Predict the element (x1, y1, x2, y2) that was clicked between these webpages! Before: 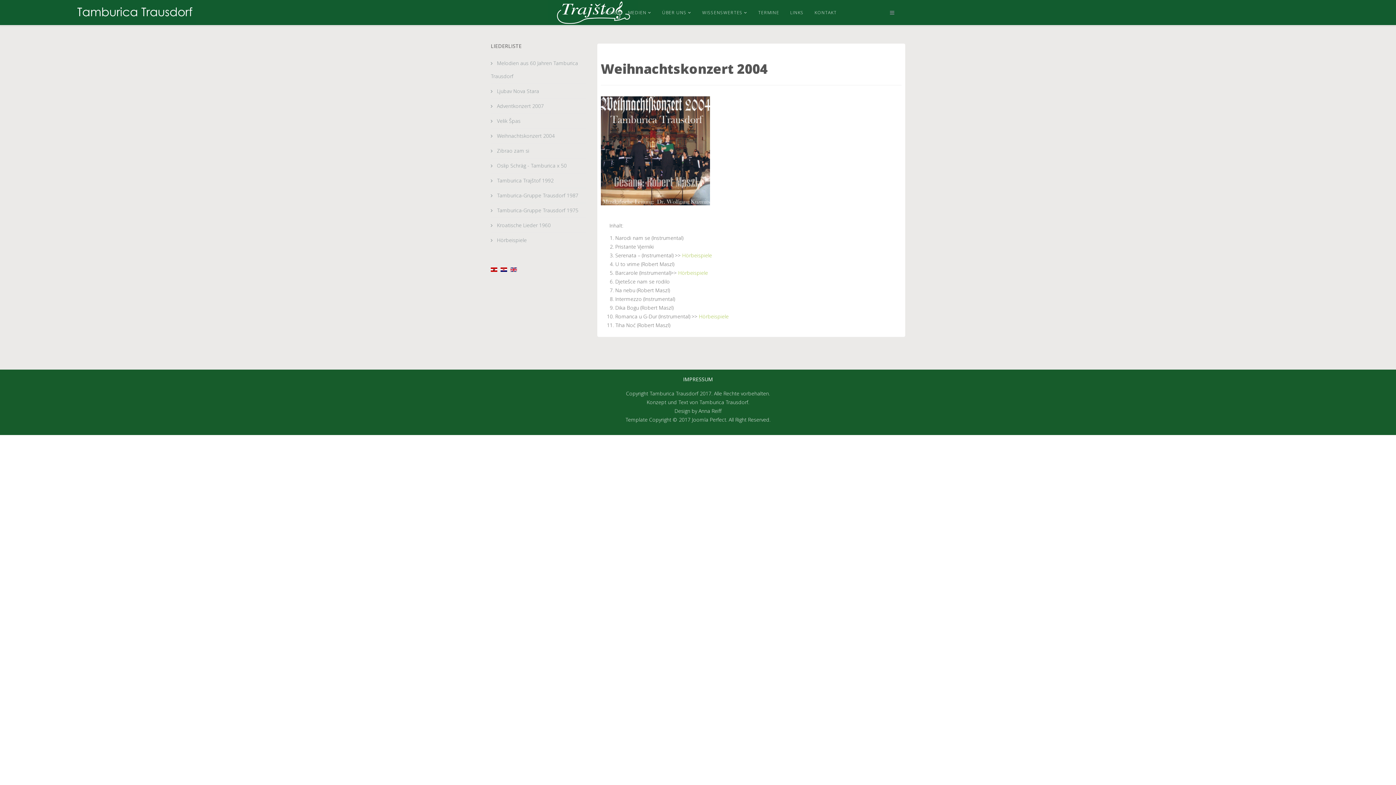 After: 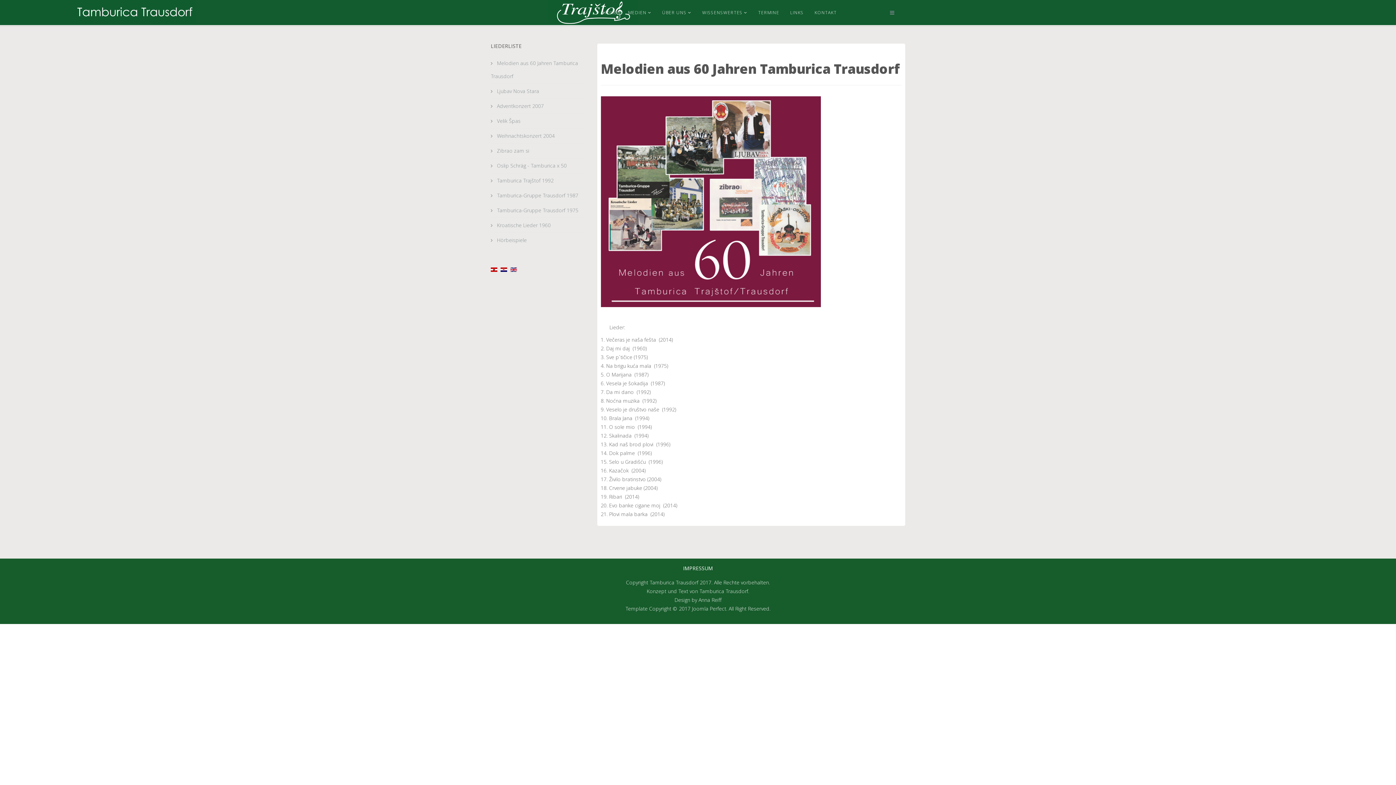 Action: bbox: (490, 56, 586, 83) label:  Melodien aus 60 Jahren Tamburica Trausdorf